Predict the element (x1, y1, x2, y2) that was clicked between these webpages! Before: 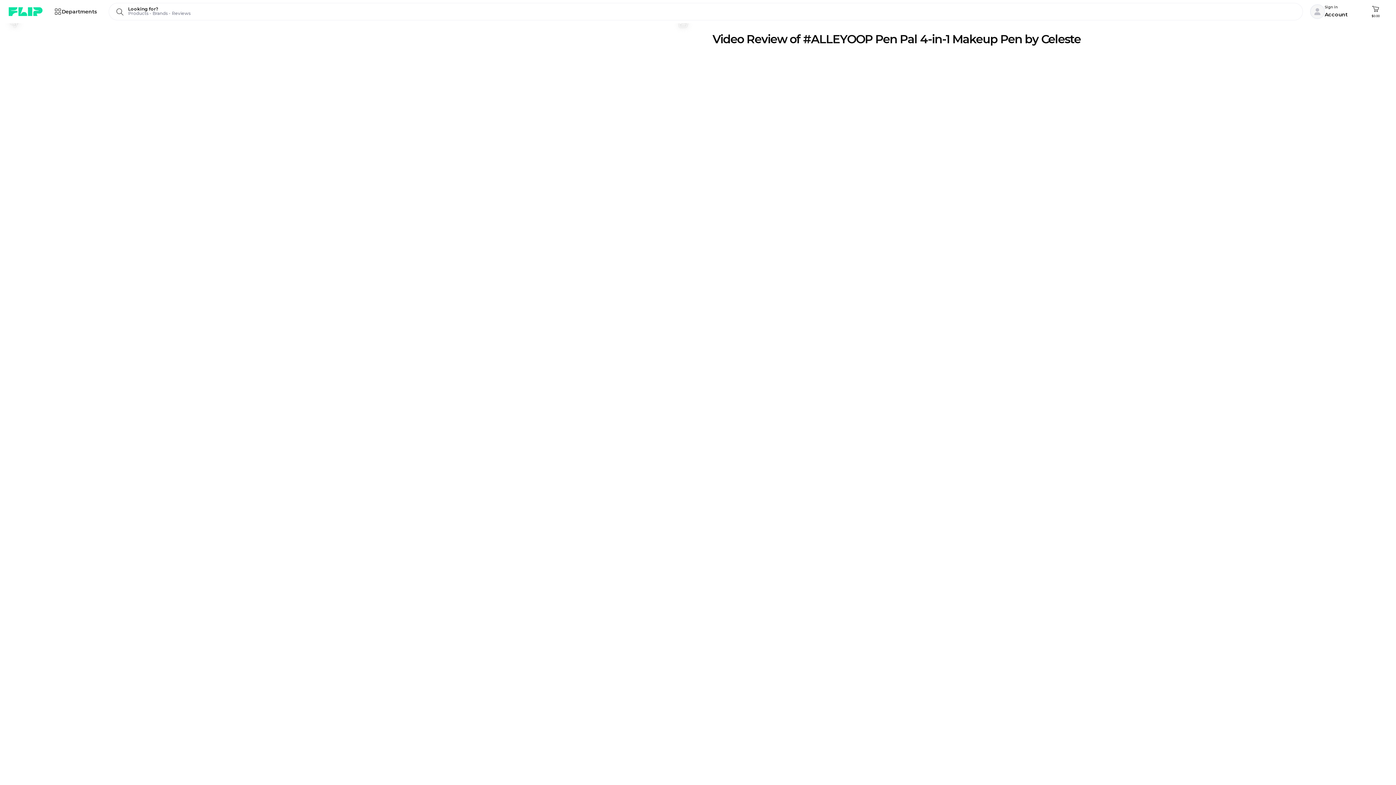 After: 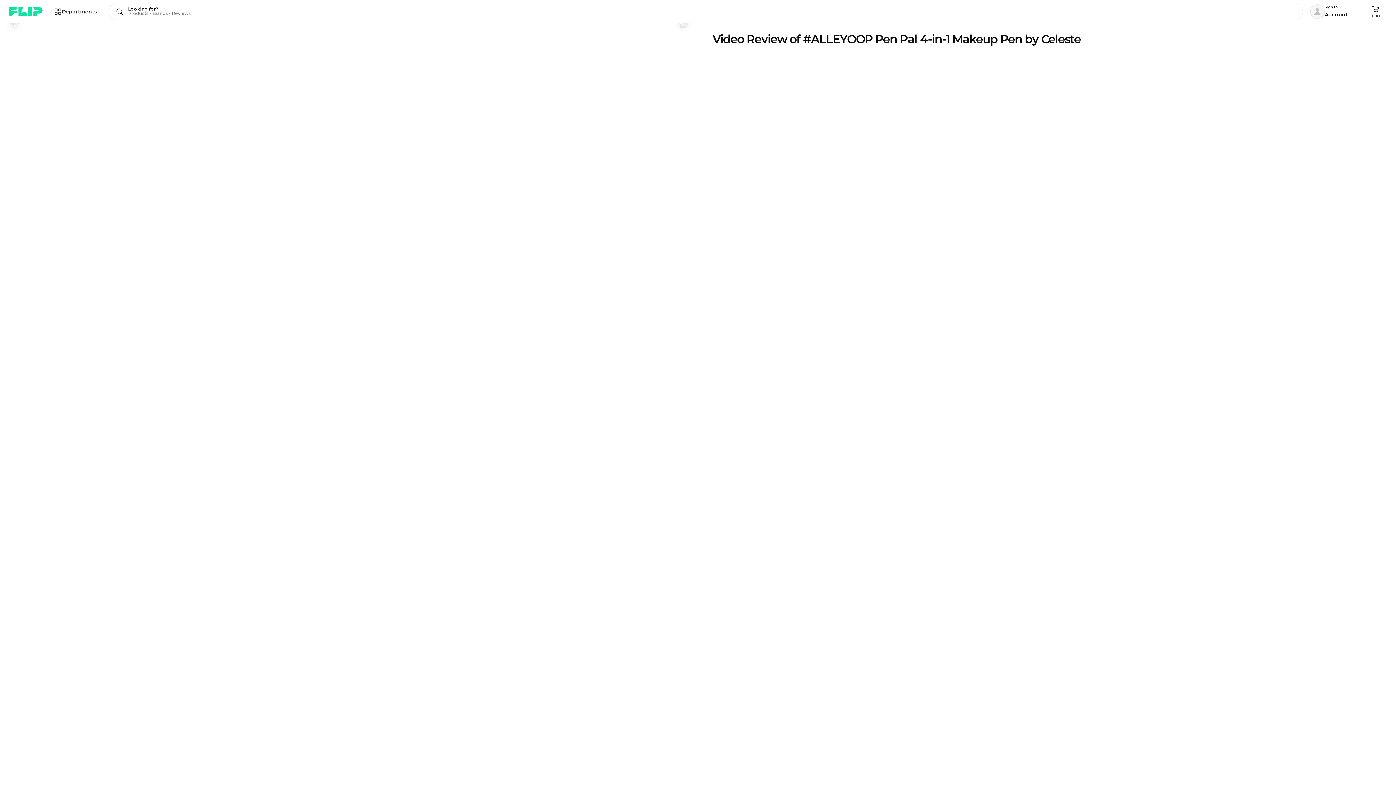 Action: label: 90 bbox: (2, 11, 26, 34)